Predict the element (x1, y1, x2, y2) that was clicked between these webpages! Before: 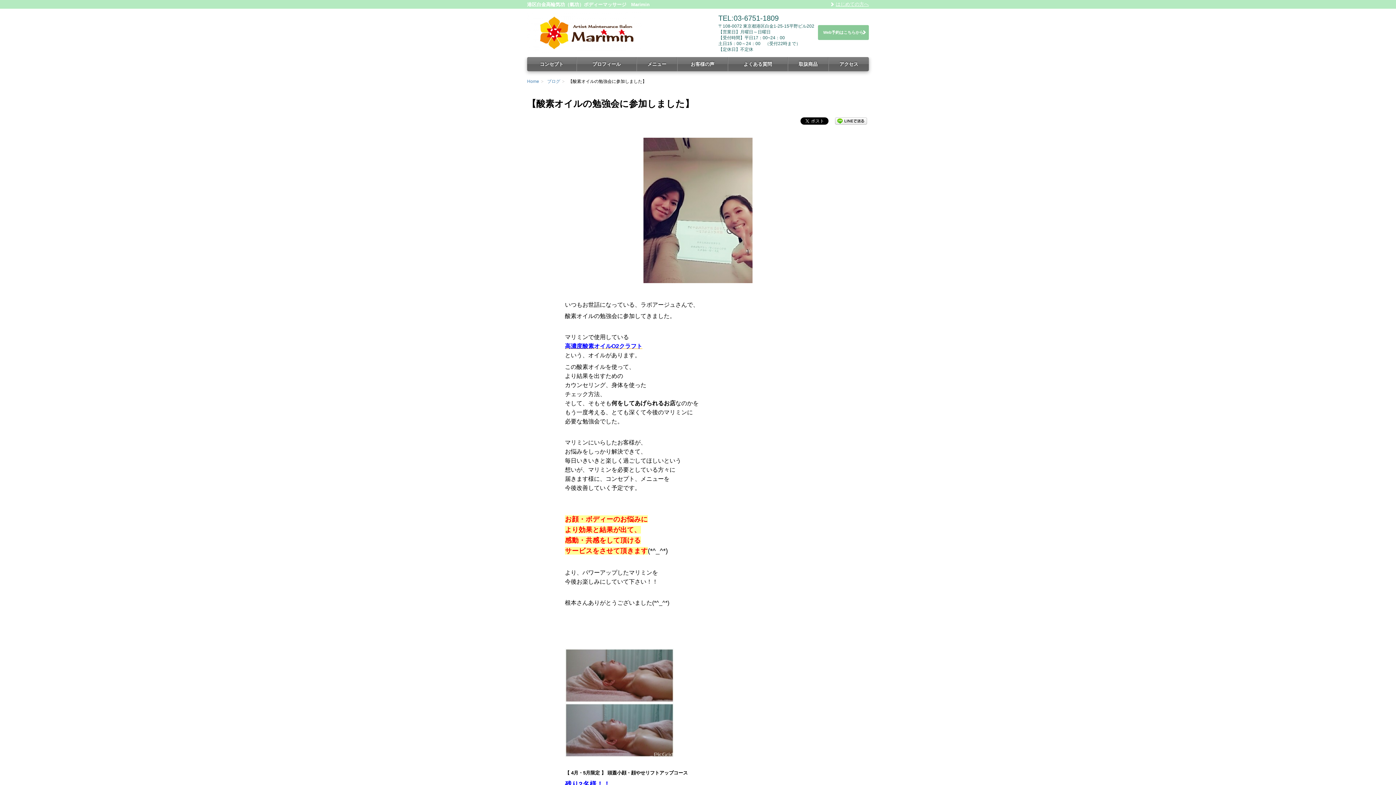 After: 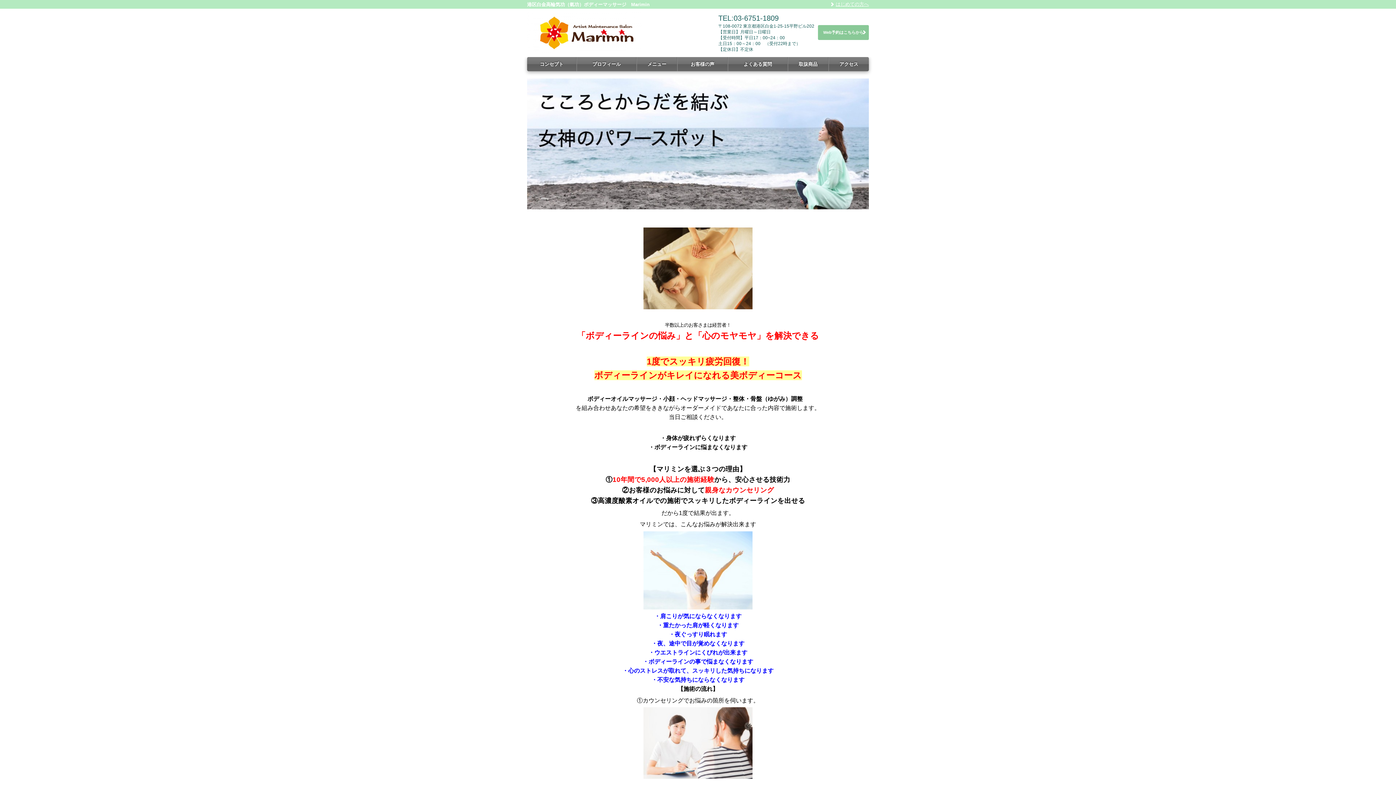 Action: bbox: (527, 29, 642, 35)